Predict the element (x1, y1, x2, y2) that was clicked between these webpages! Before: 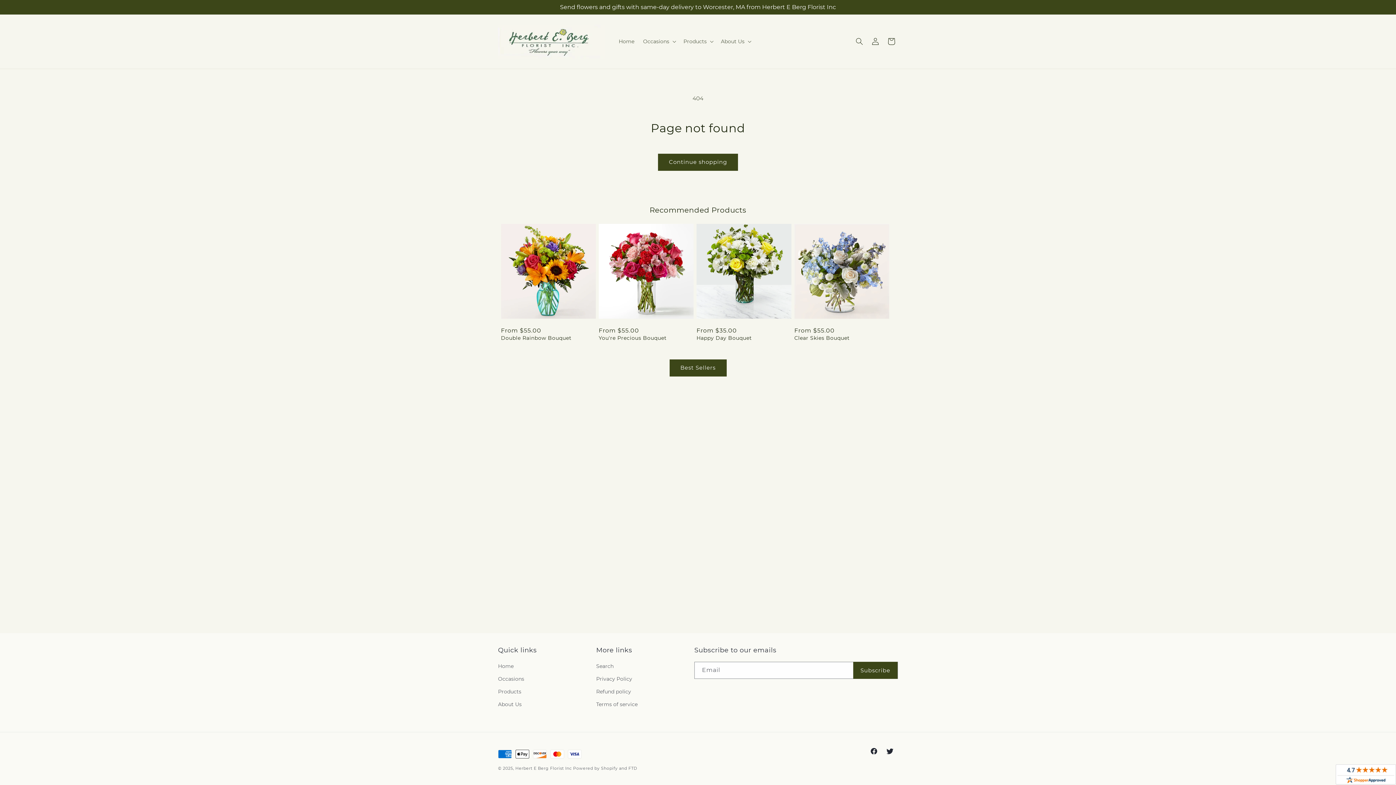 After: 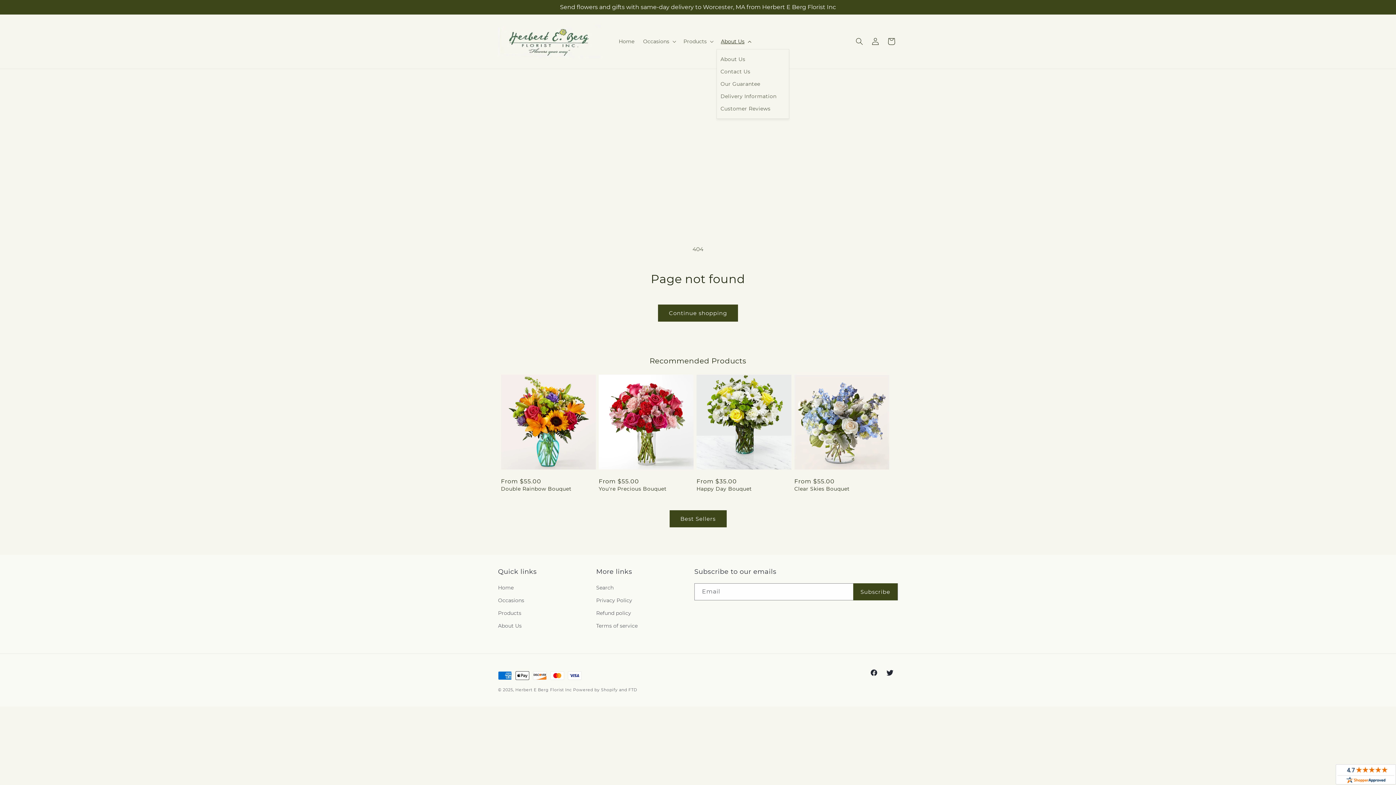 Action: bbox: (716, 33, 754, 49) label: About Us